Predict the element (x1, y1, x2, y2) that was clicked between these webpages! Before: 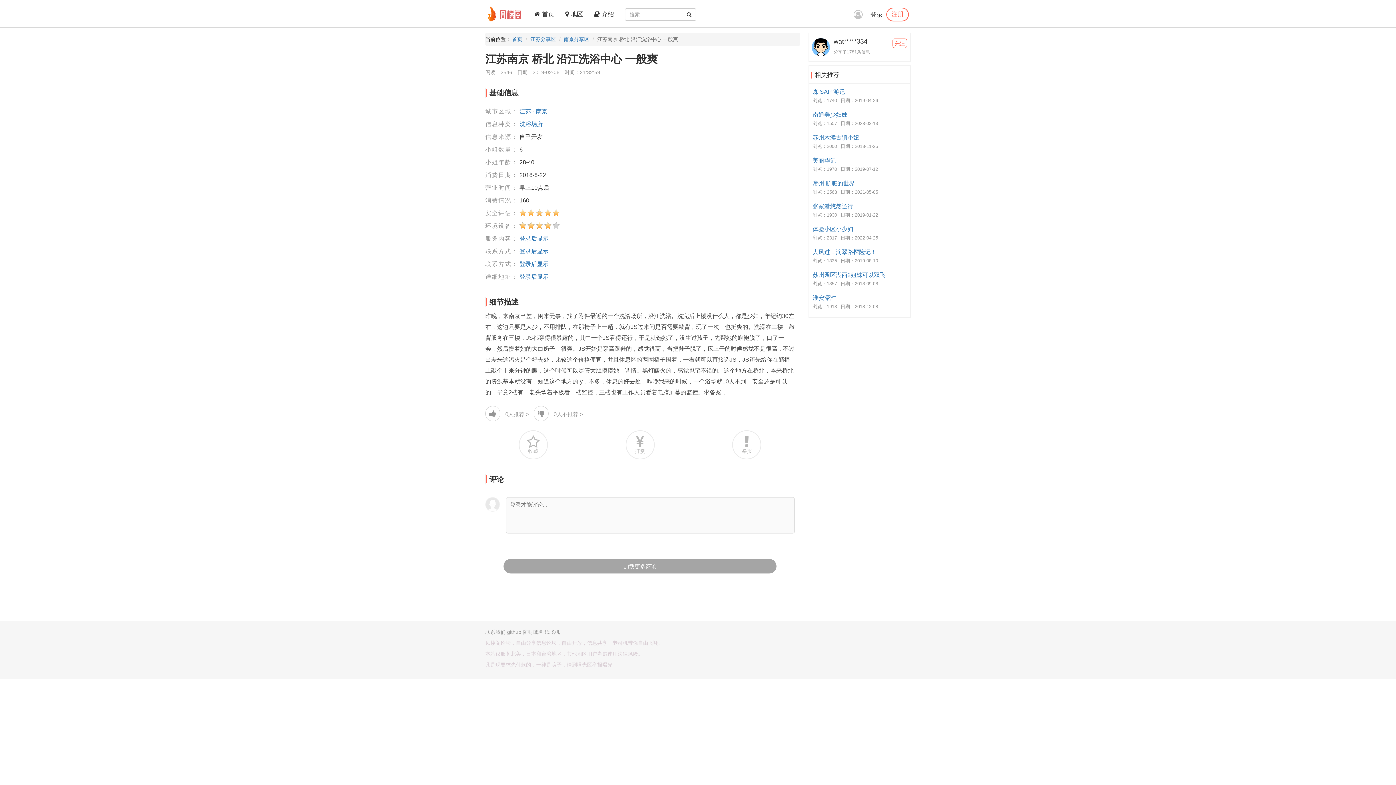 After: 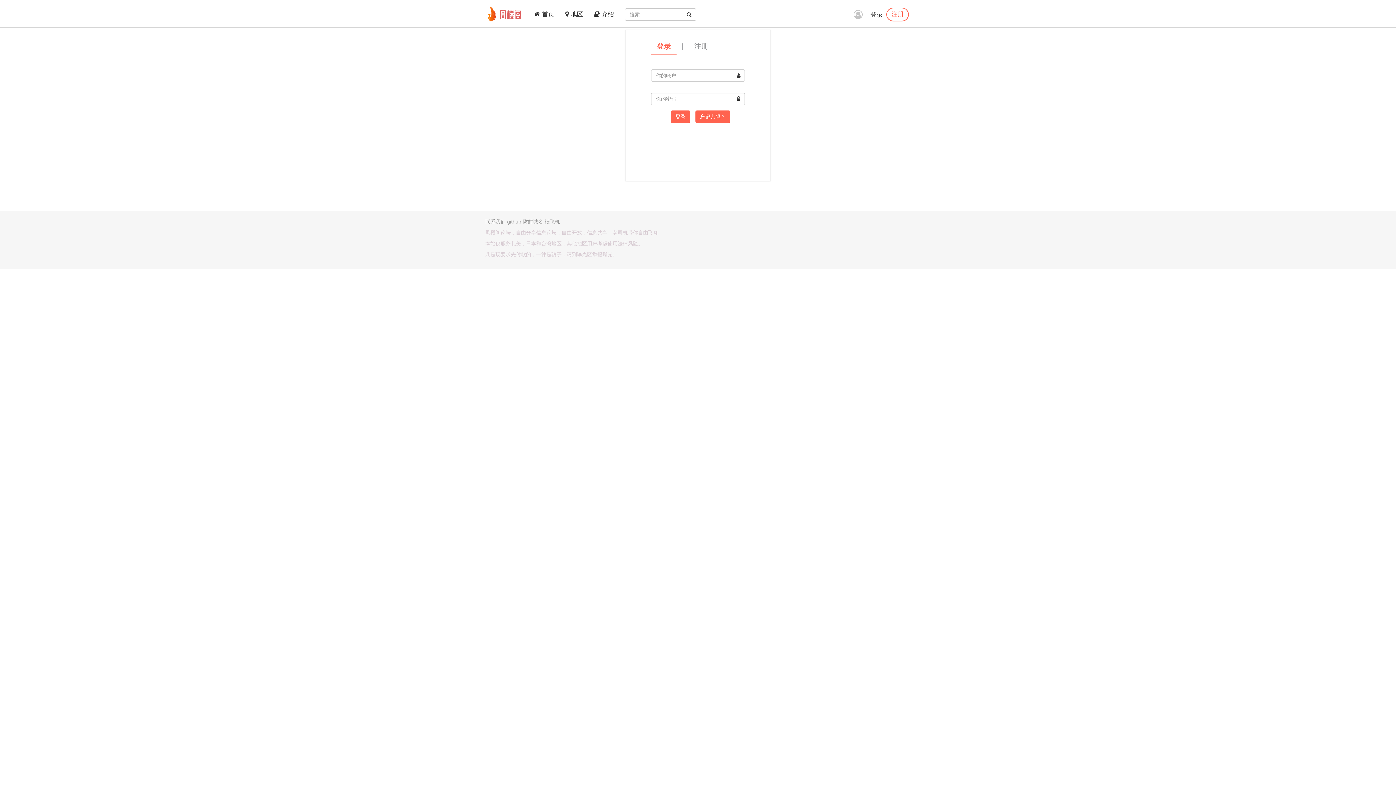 Action: label: 登录 bbox: (870, 11, 882, 18)